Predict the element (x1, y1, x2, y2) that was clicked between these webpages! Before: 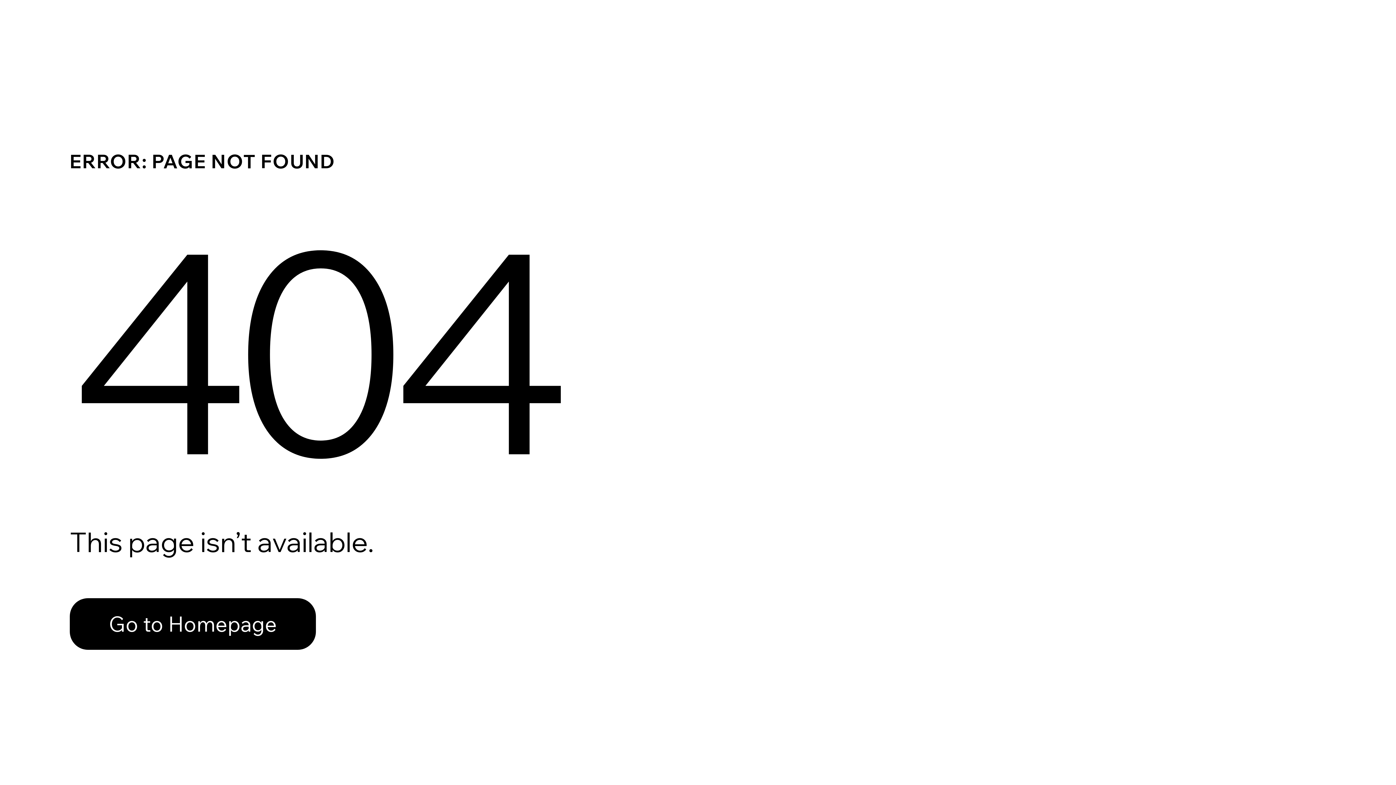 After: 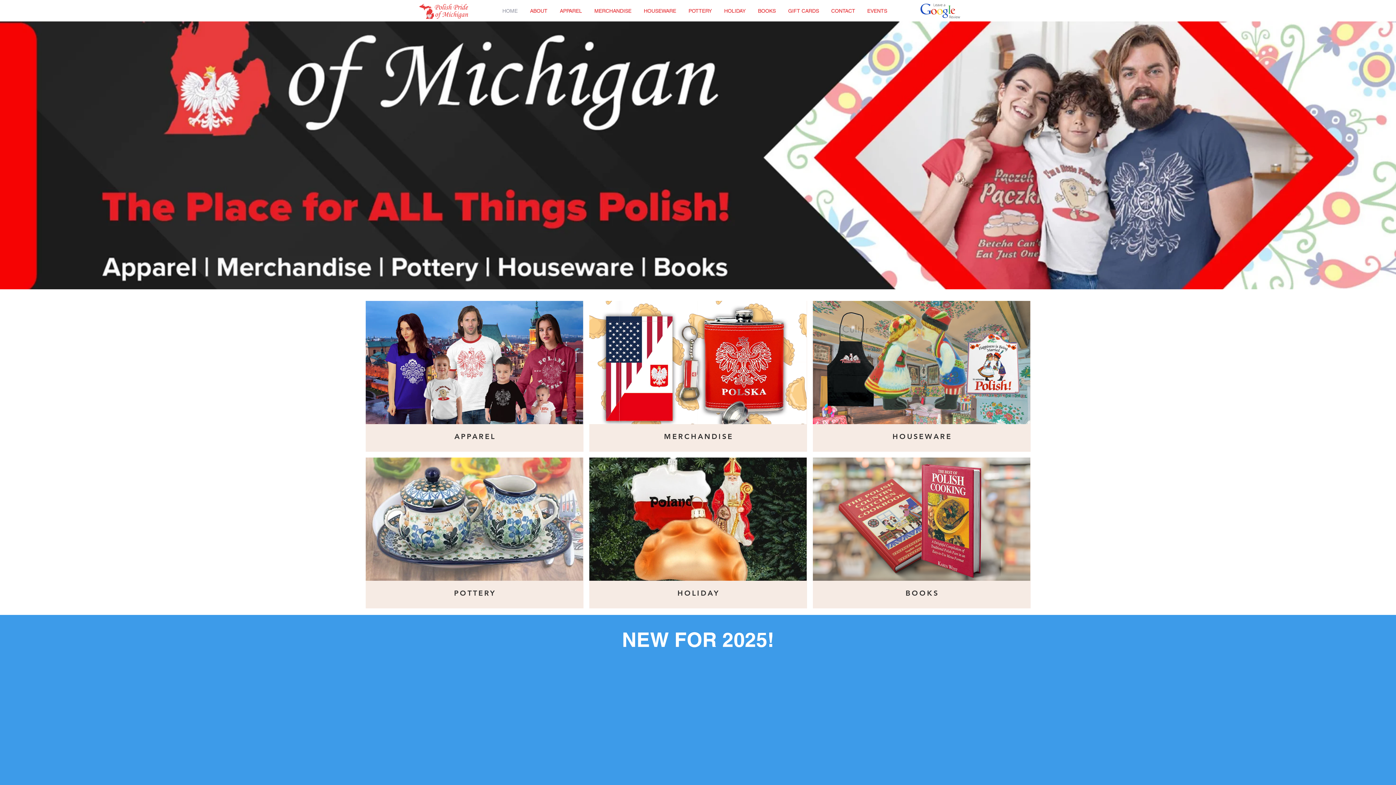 Action: label: Go to Homepage bbox: (69, 598, 316, 650)